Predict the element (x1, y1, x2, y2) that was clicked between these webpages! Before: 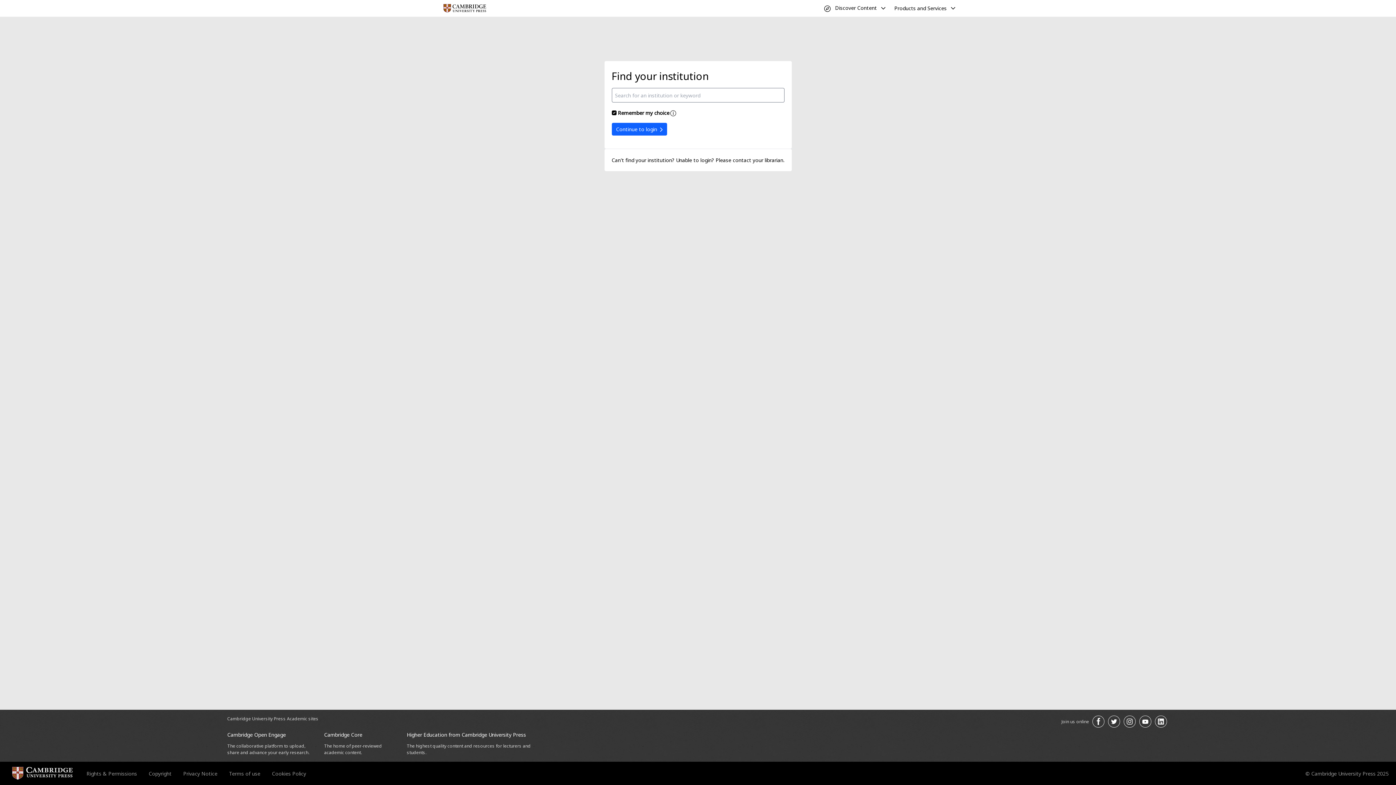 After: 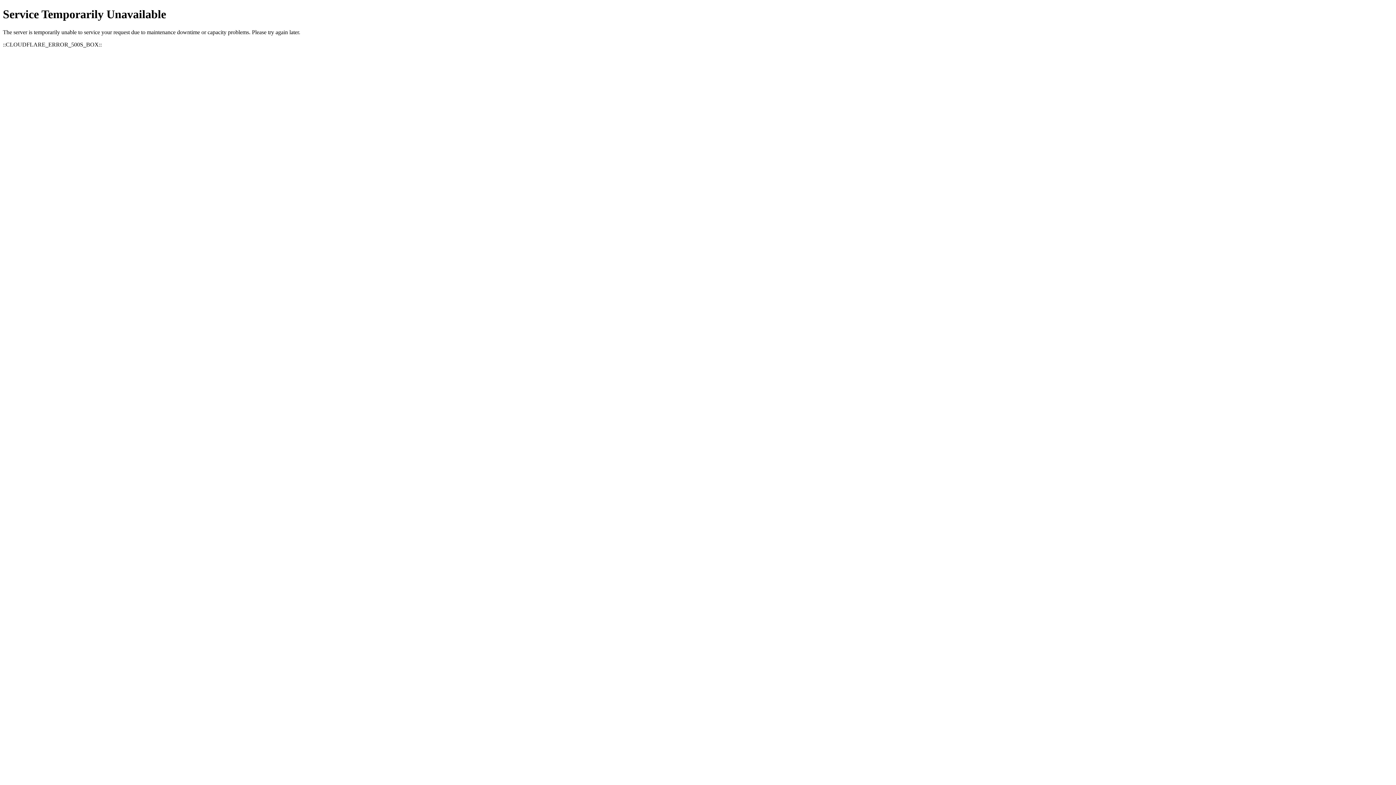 Action: bbox: (183, 770, 217, 777) label: Privacy Notice